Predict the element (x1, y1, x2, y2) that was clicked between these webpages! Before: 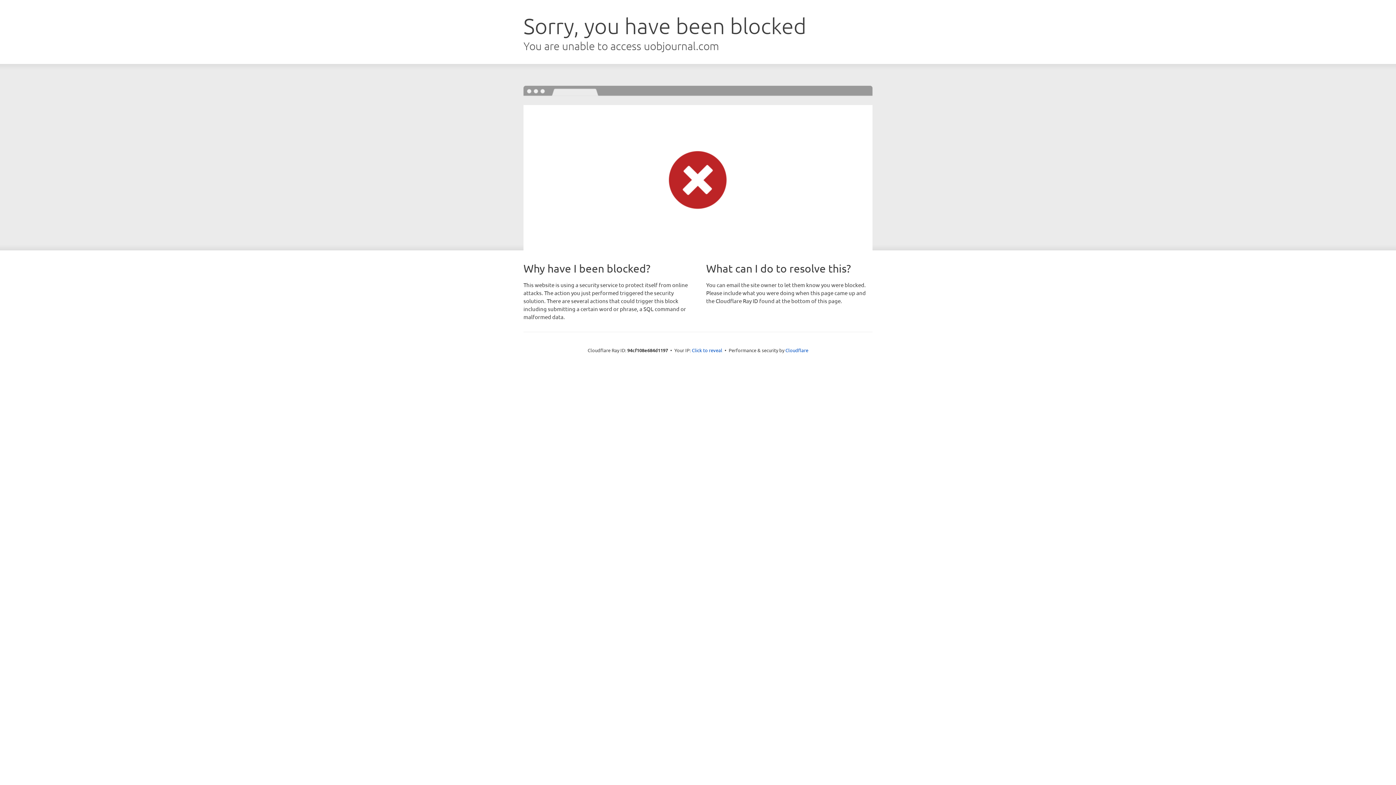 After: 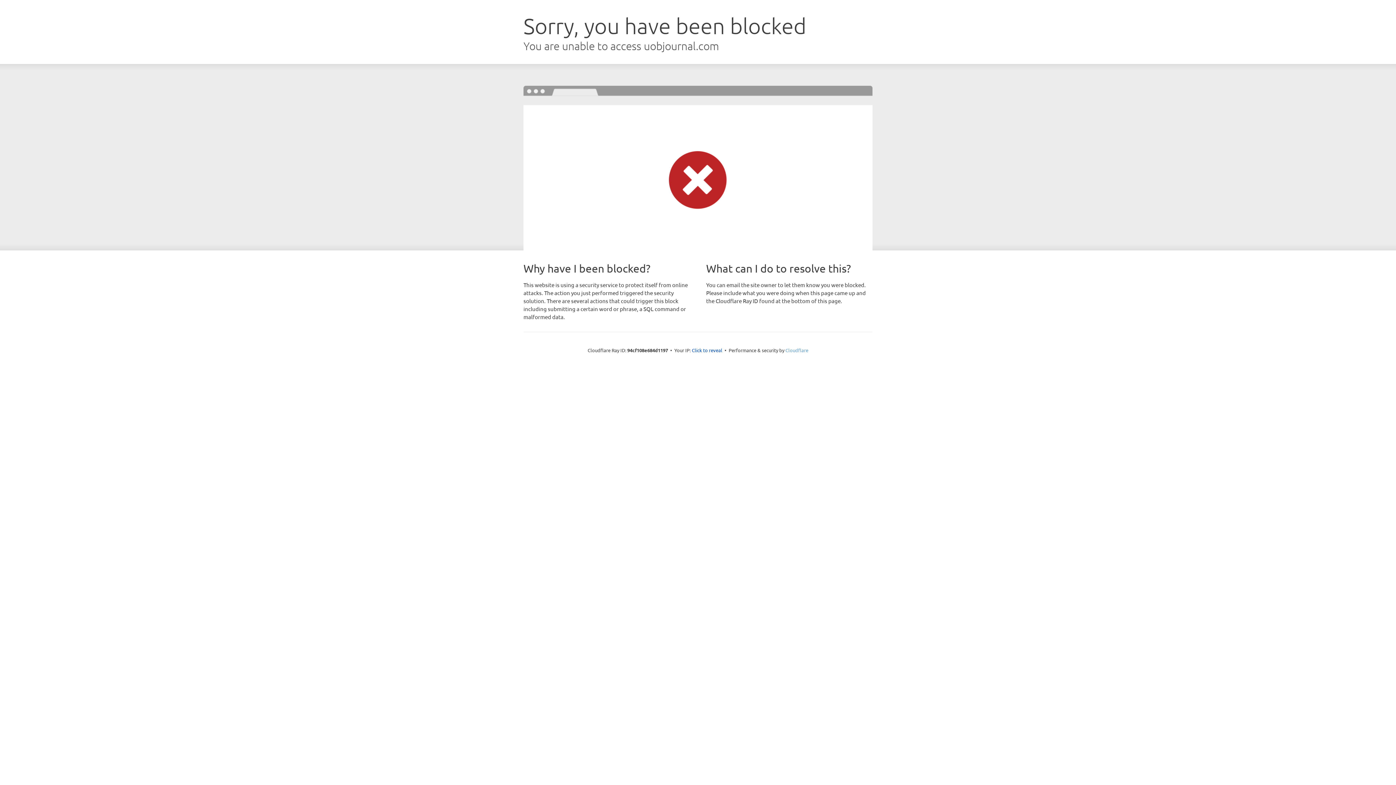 Action: bbox: (785, 347, 808, 353) label: Cloudflare